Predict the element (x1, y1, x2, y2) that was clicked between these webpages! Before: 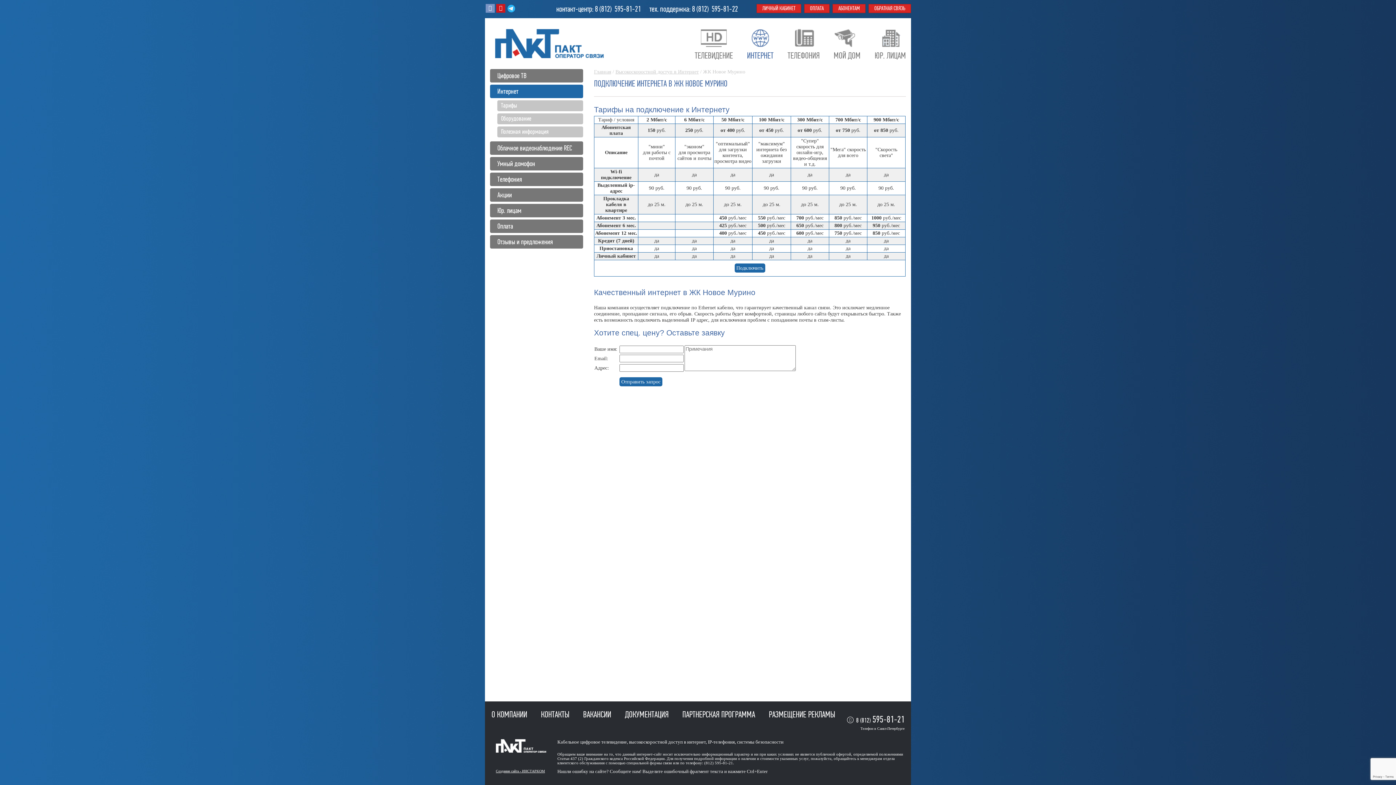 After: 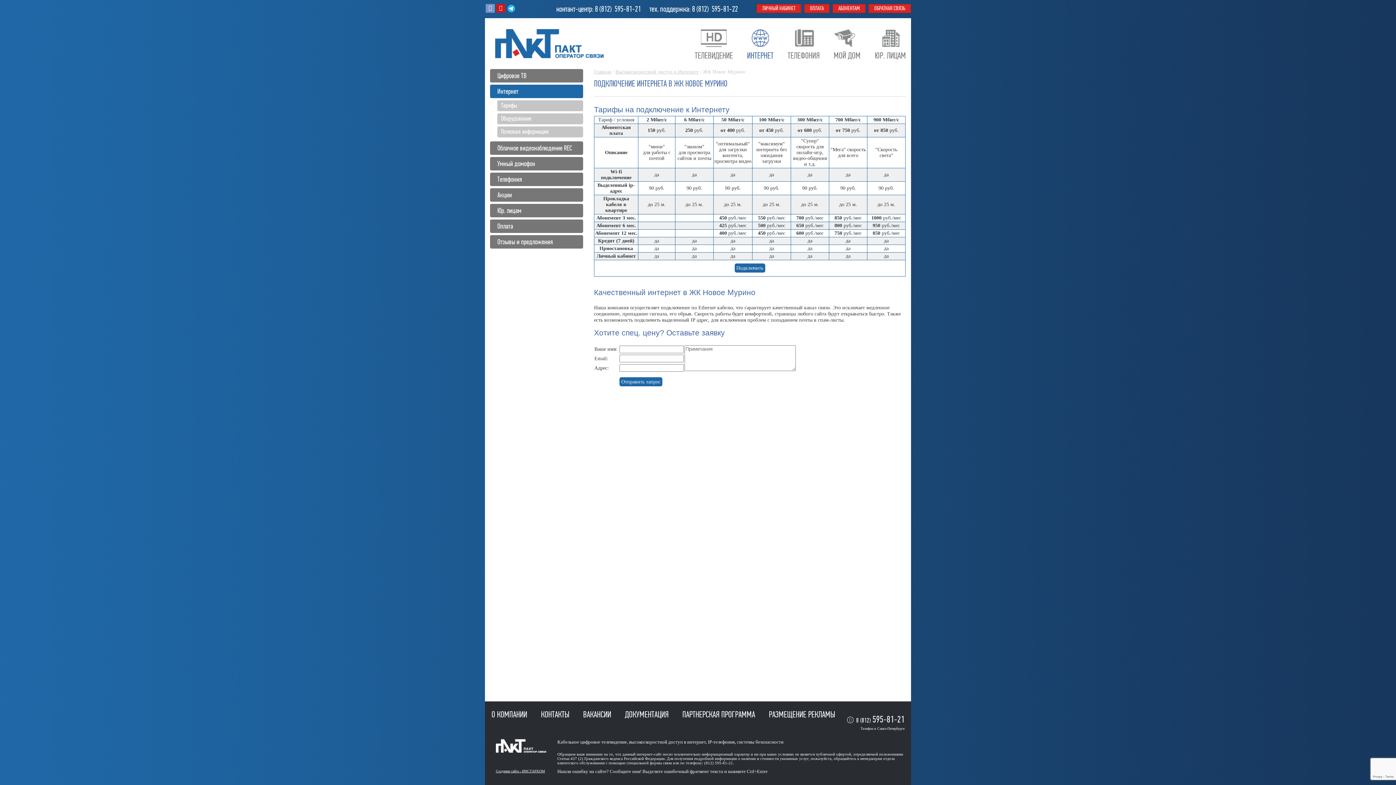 Action: label: Youtube bbox: (496, 4, 505, 12)